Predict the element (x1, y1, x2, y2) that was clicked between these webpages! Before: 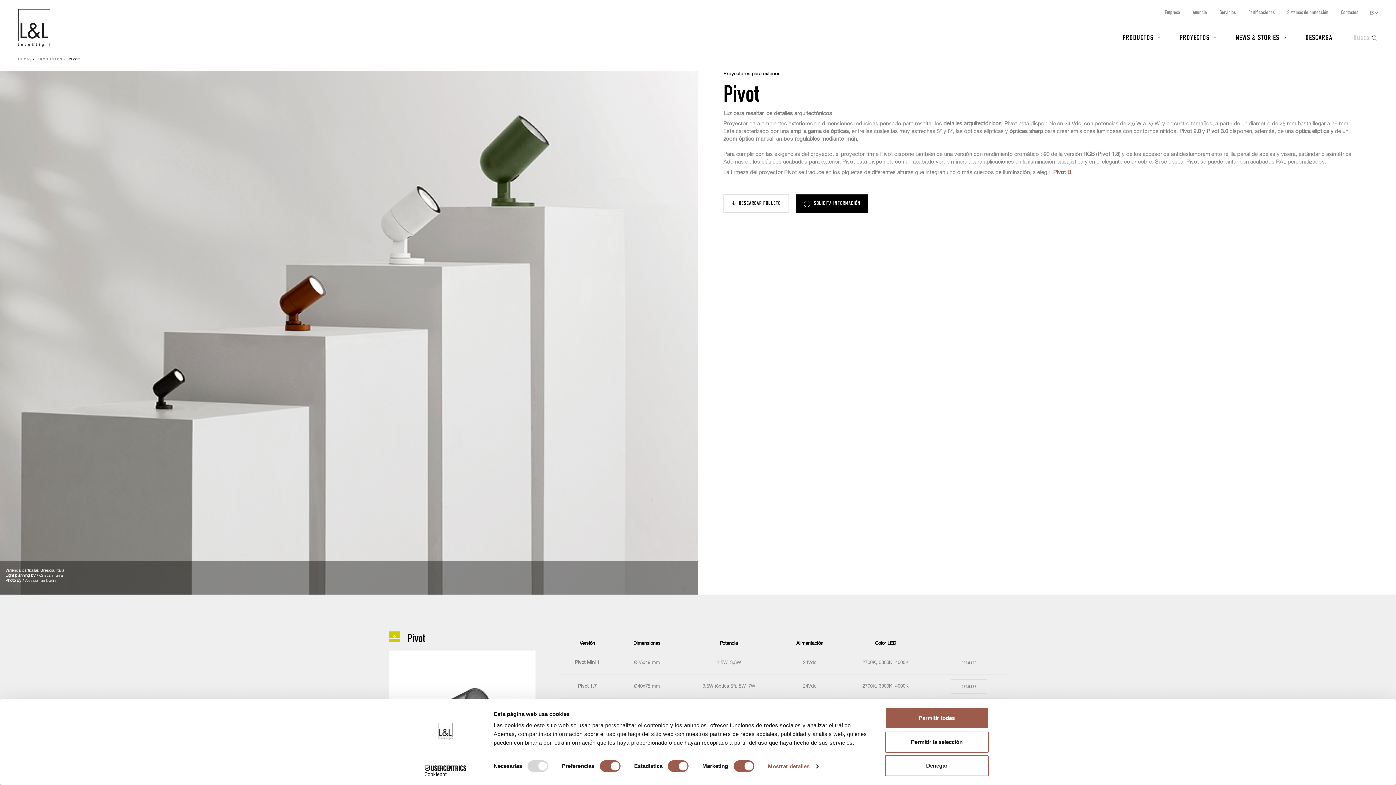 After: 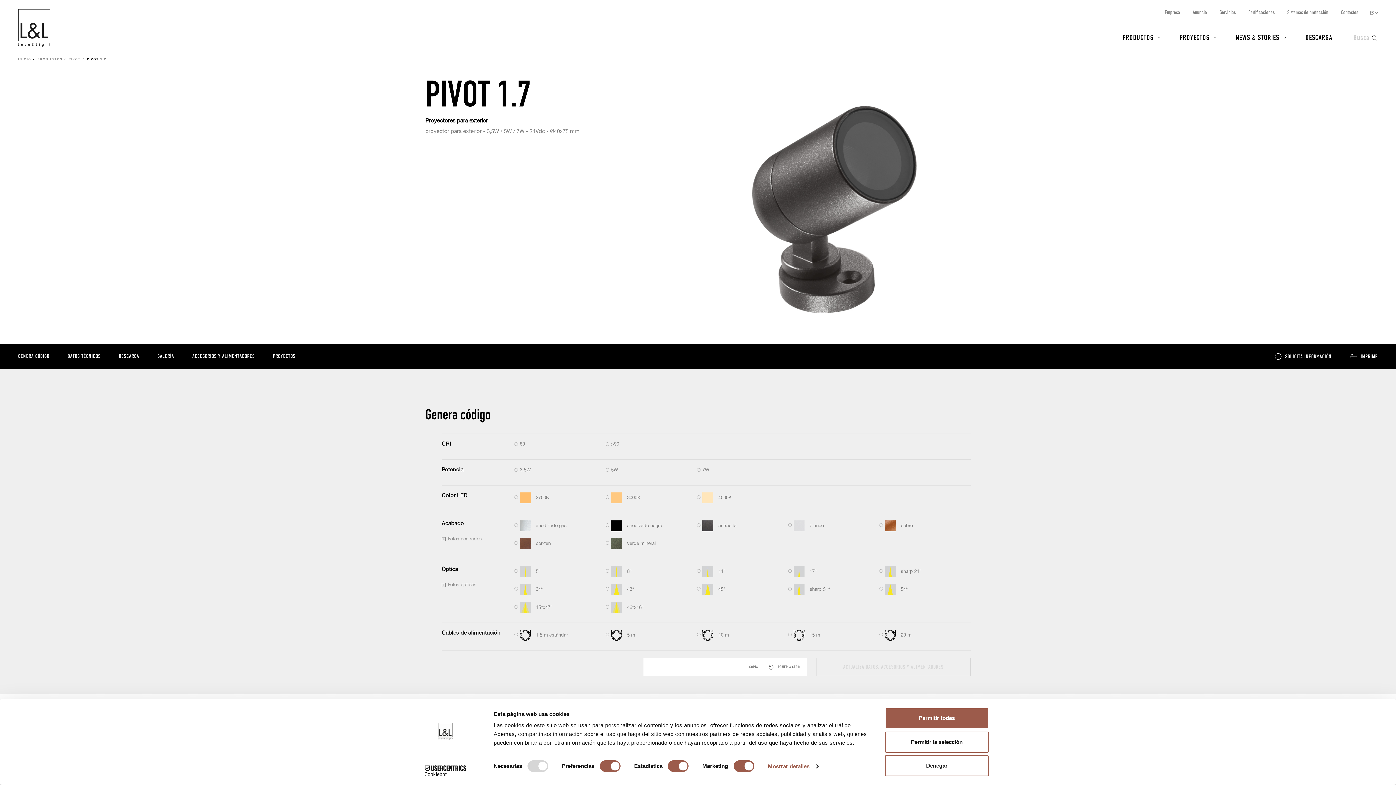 Action: bbox: (578, 684, 596, 688) label: Pivot 1.7